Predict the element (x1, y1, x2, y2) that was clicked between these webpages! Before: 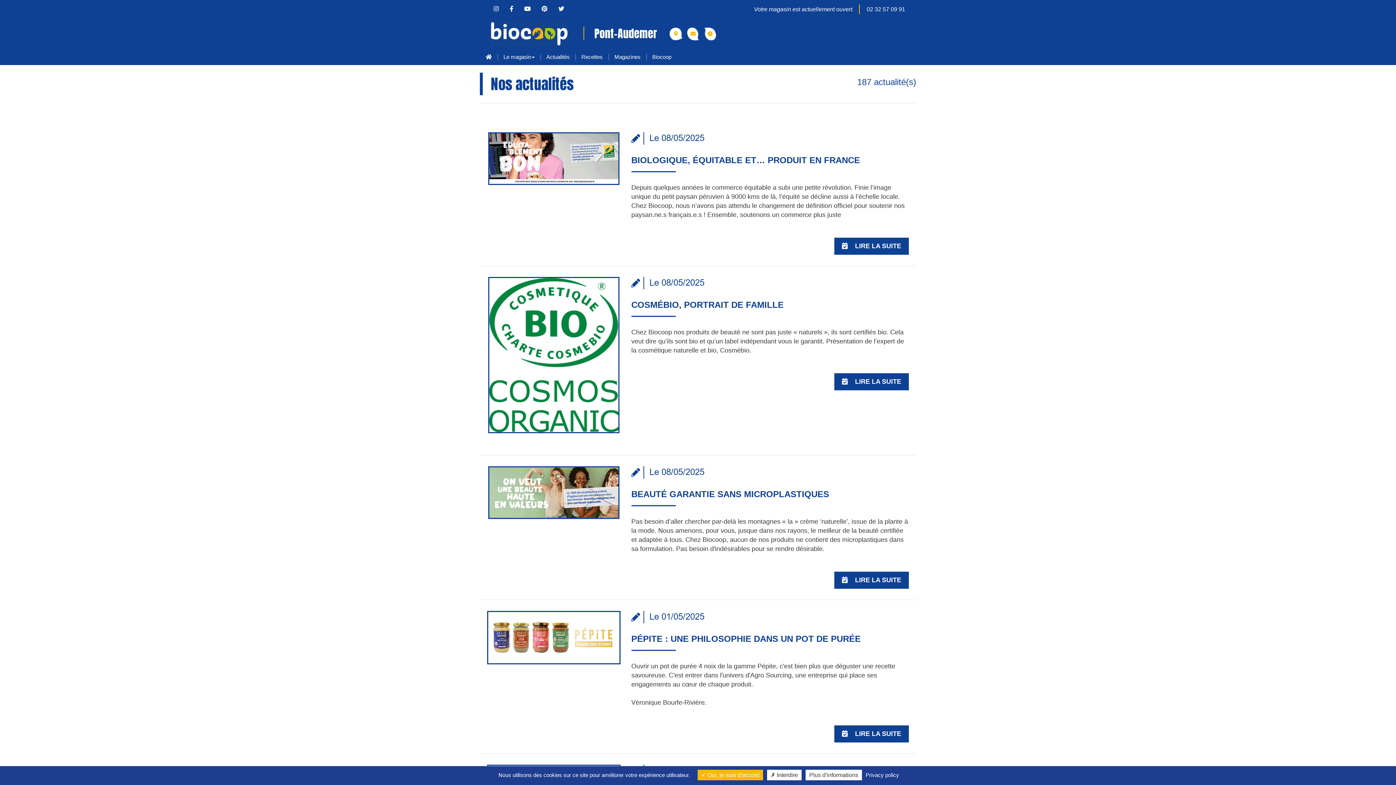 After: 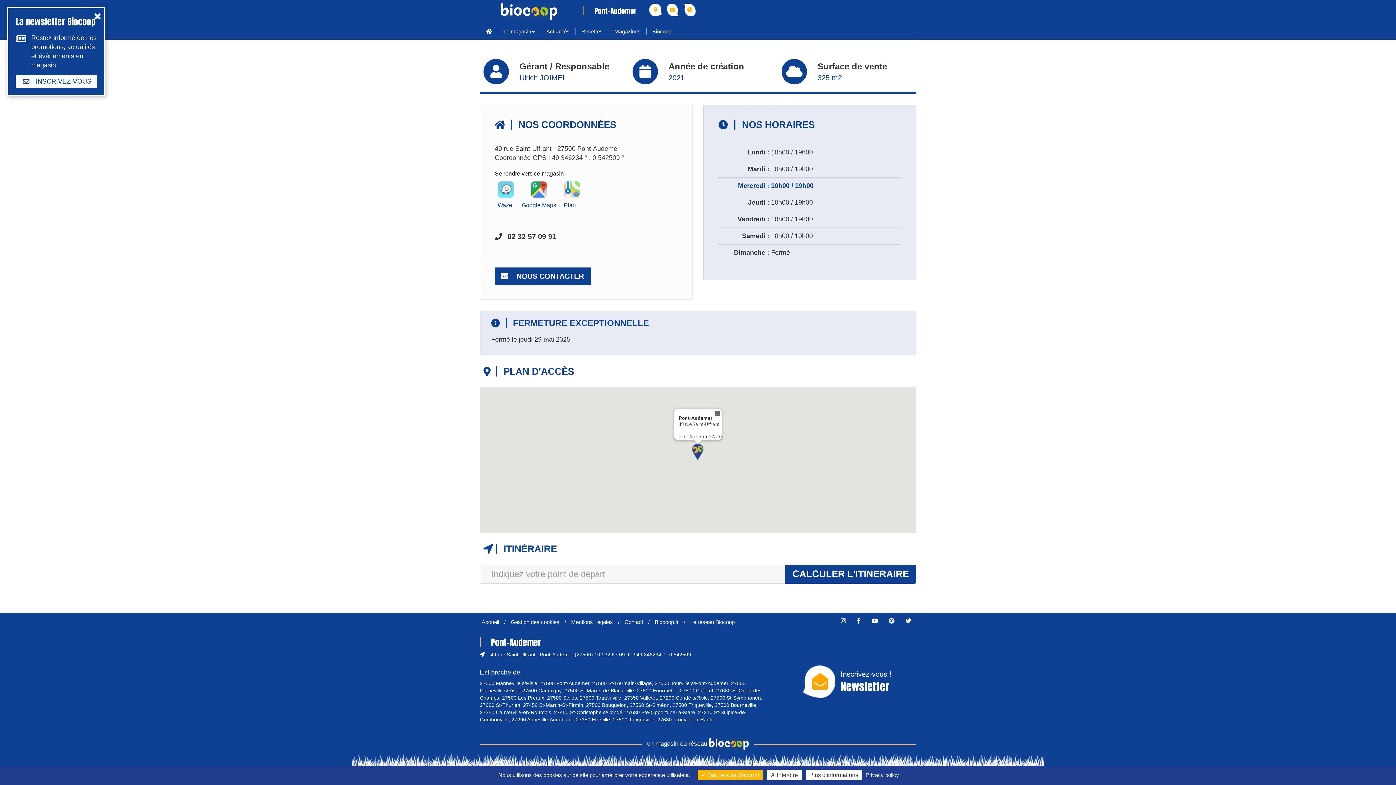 Action: bbox: (704, 27, 716, 40)